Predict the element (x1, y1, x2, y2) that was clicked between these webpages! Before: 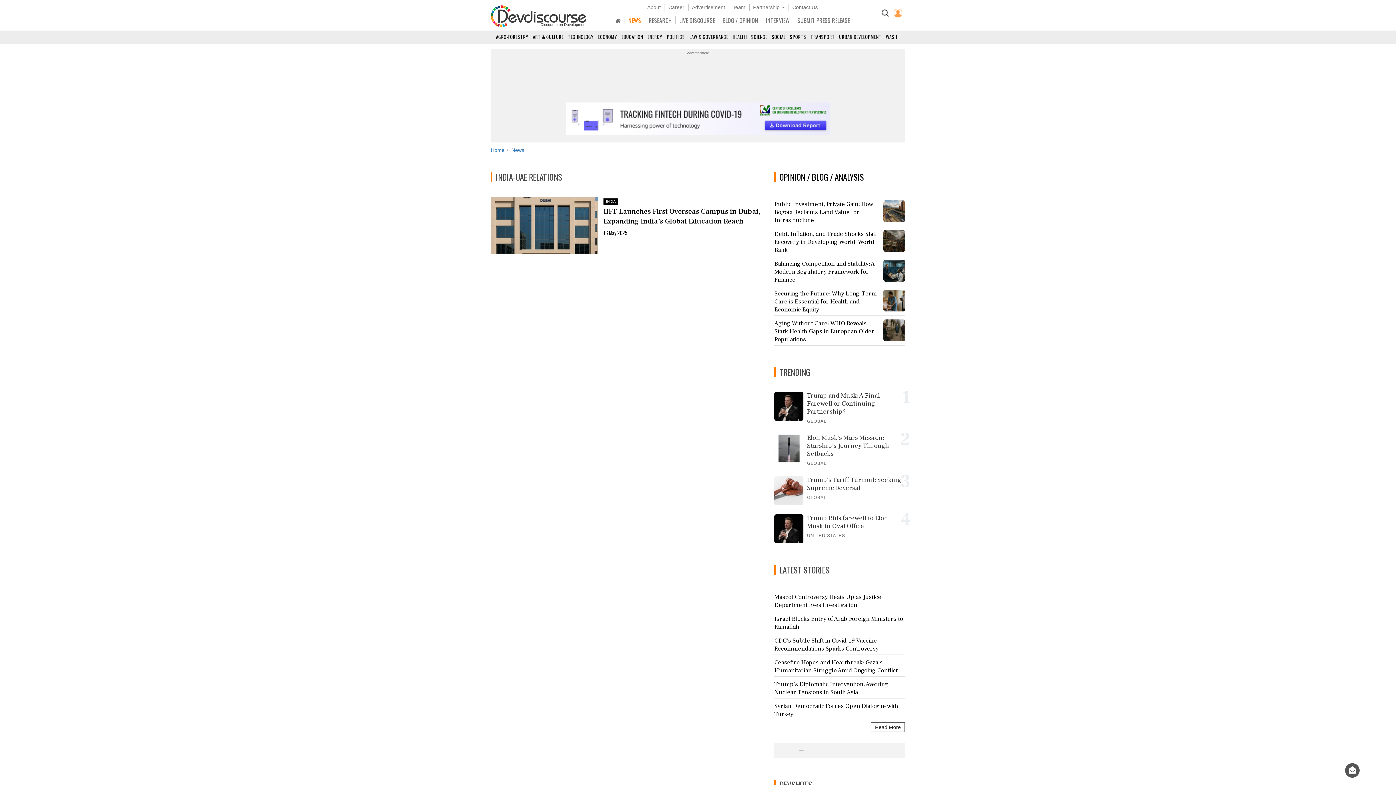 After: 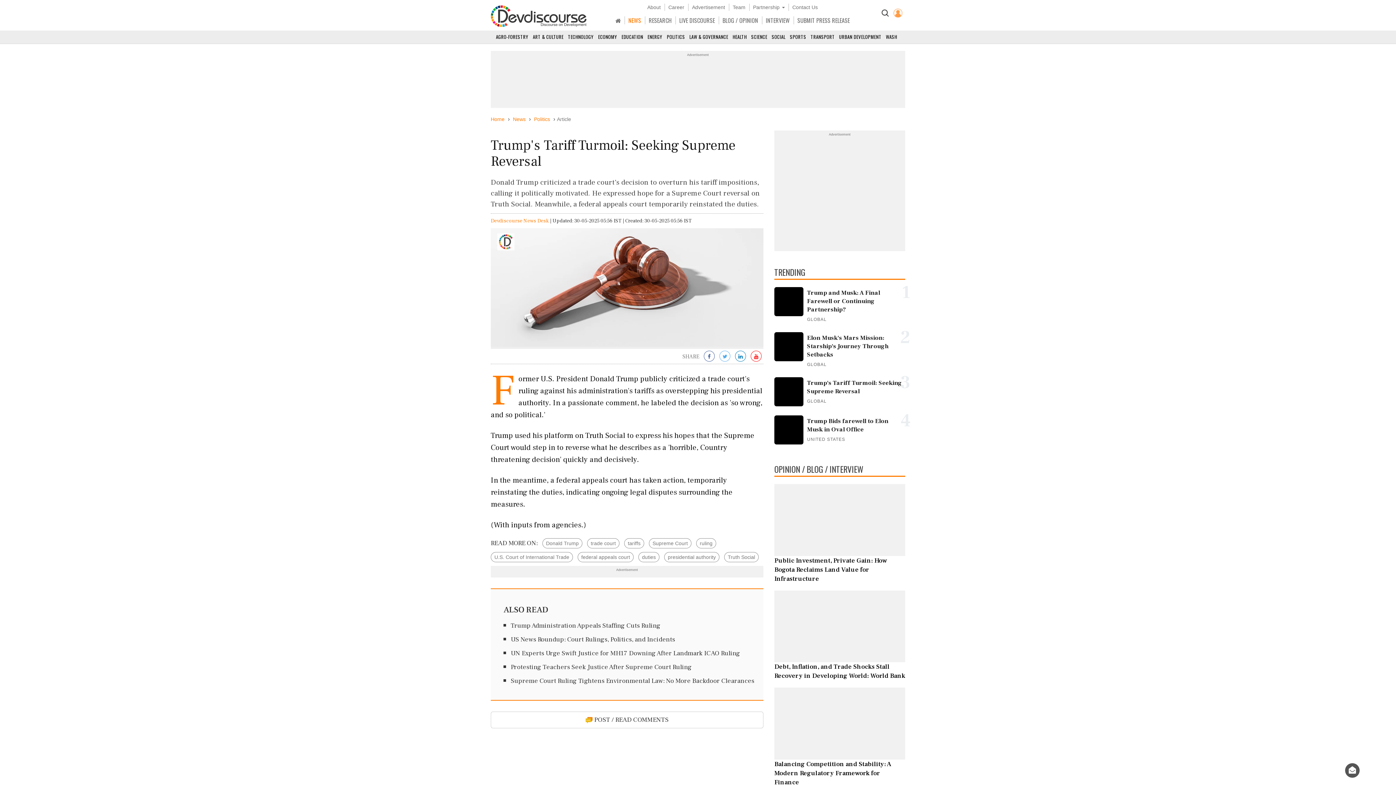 Action: label: Trump's Tariff Turmoil: Seeking Supreme Reversal bbox: (807, 476, 905, 492)